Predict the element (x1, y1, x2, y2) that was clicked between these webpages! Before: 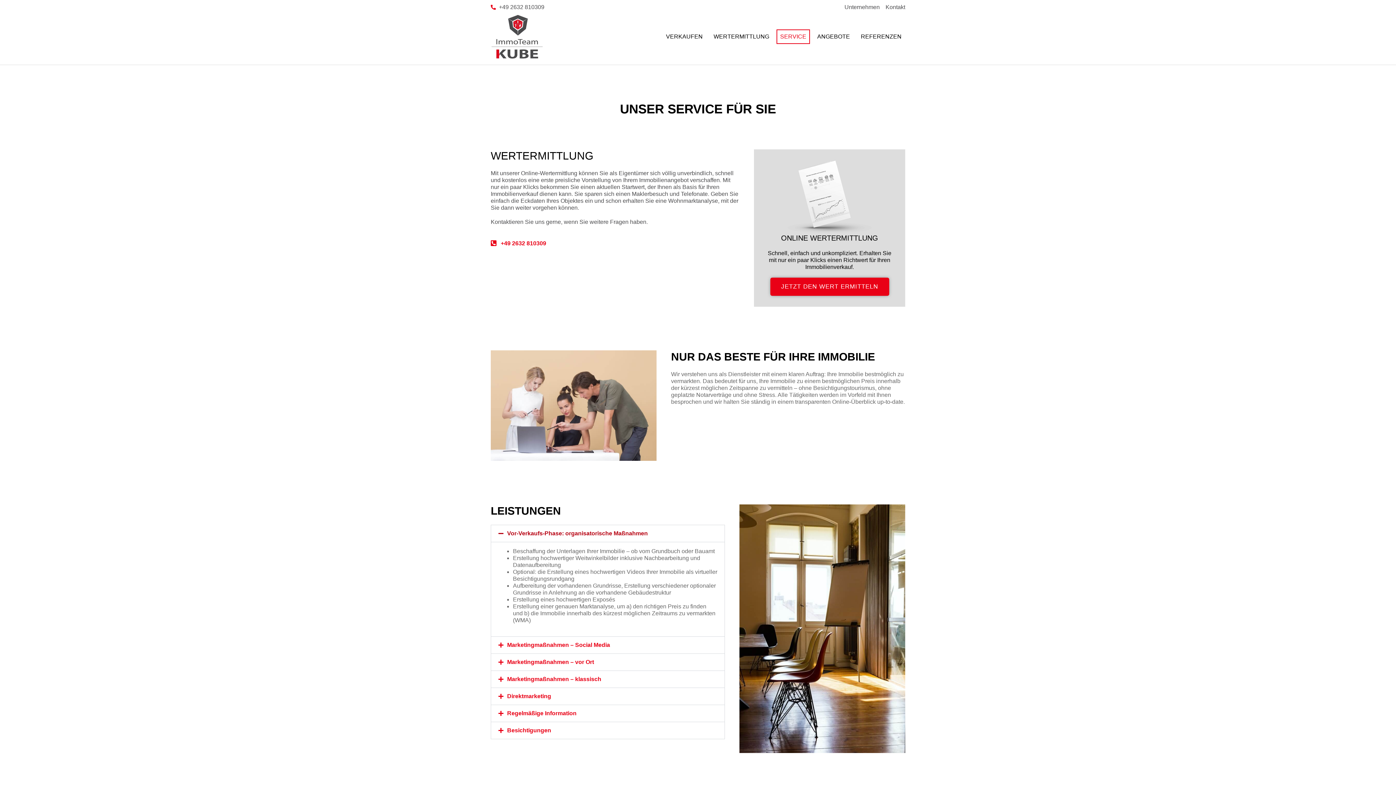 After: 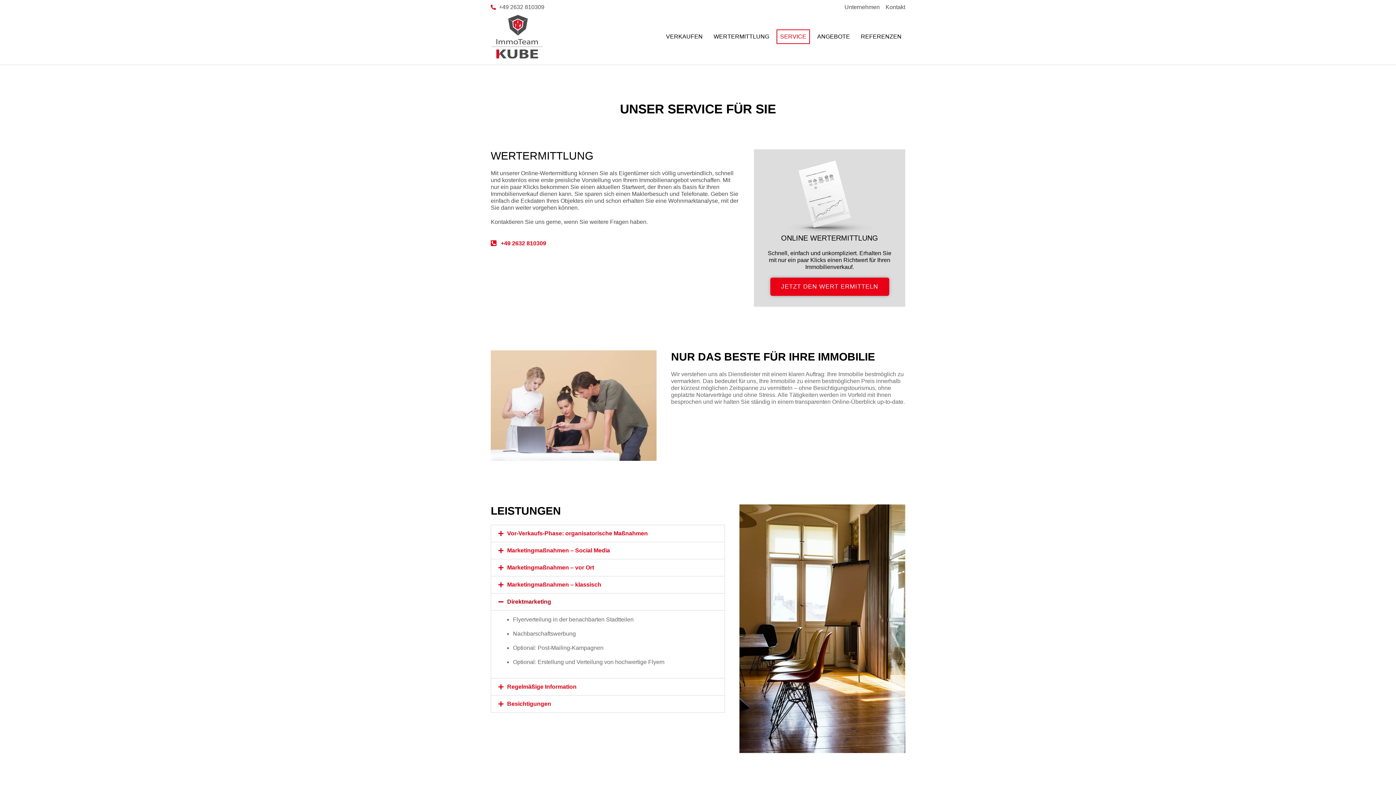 Action: label: Direktmarketing bbox: (491, 688, 724, 705)